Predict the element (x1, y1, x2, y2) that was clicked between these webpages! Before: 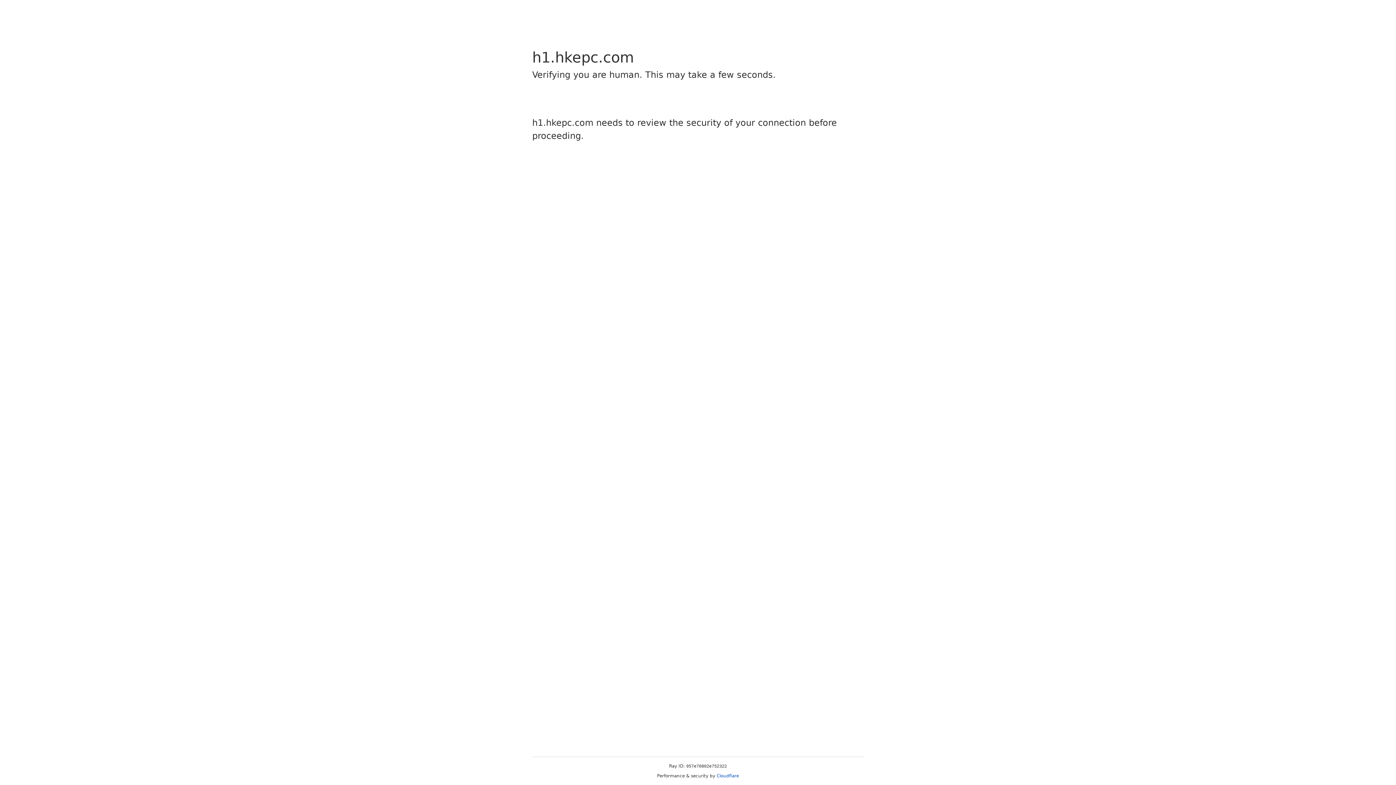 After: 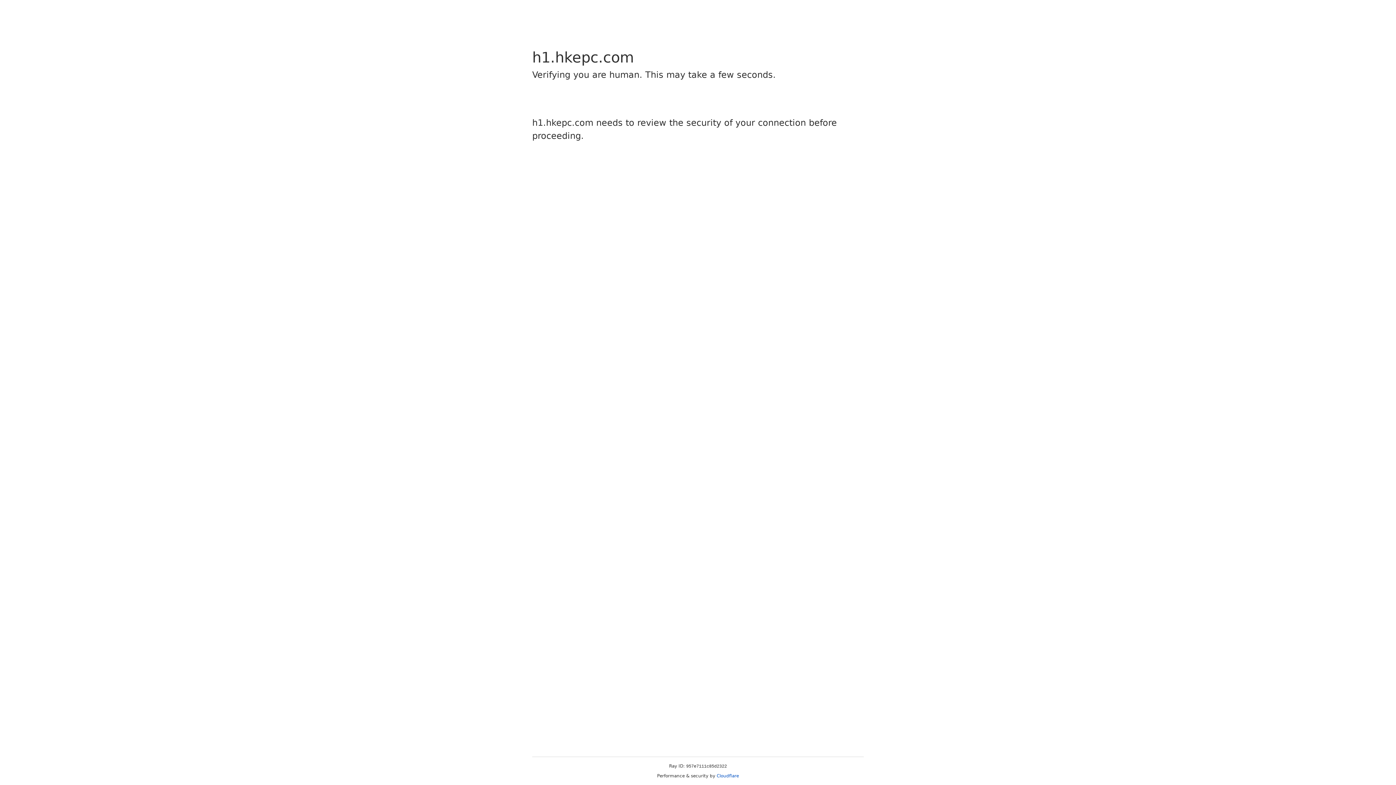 Action: label: Cloudflare bbox: (716, 773, 739, 778)